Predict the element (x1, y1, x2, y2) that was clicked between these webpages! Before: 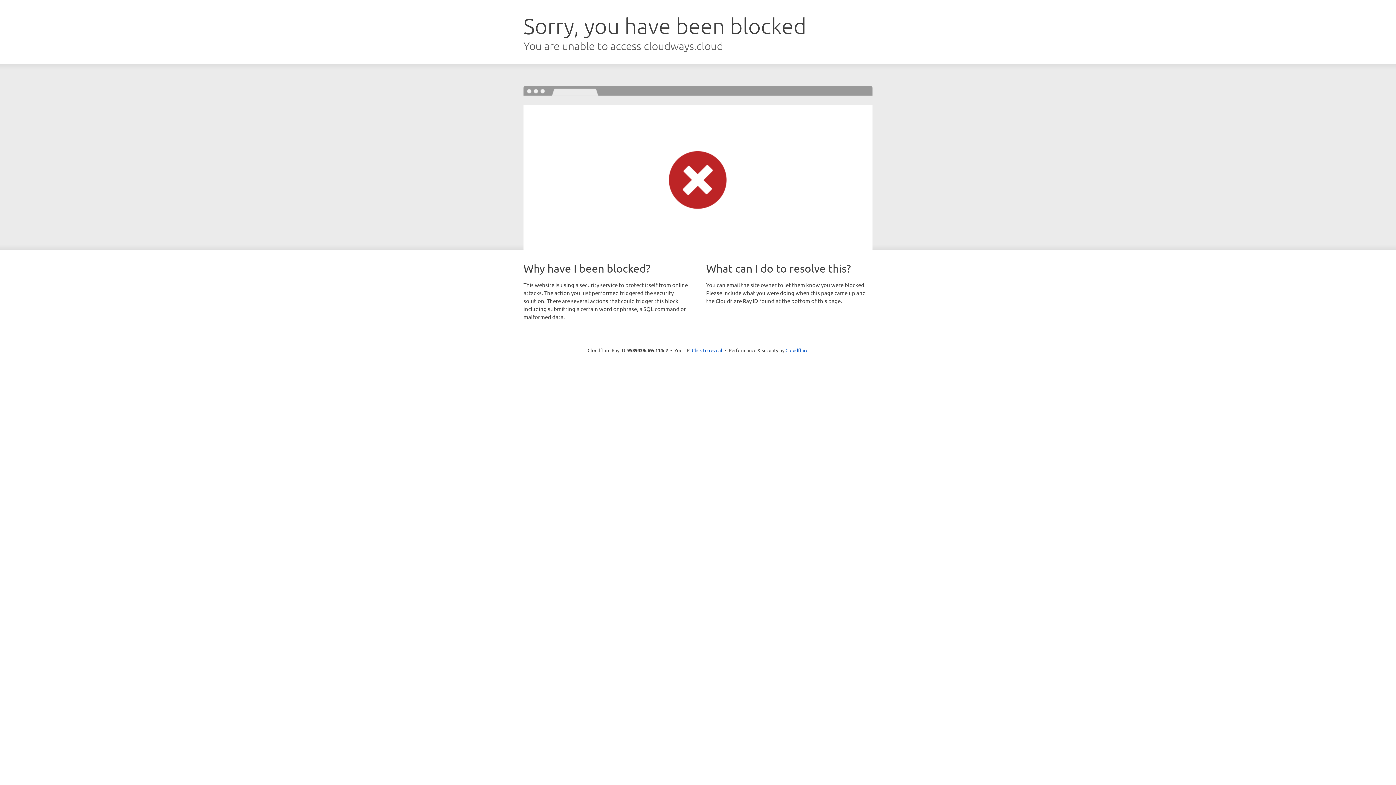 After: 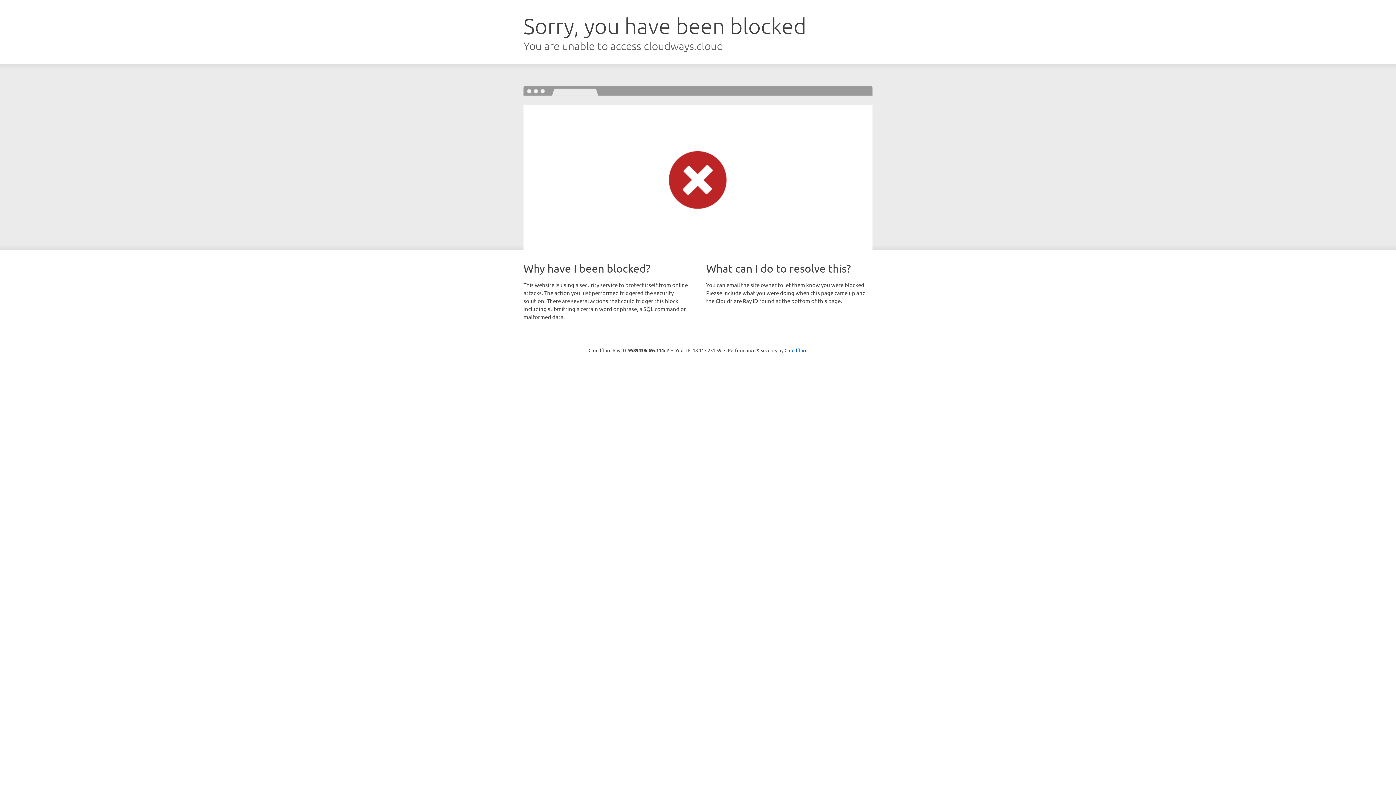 Action: label: Click to reveal bbox: (692, 346, 722, 353)